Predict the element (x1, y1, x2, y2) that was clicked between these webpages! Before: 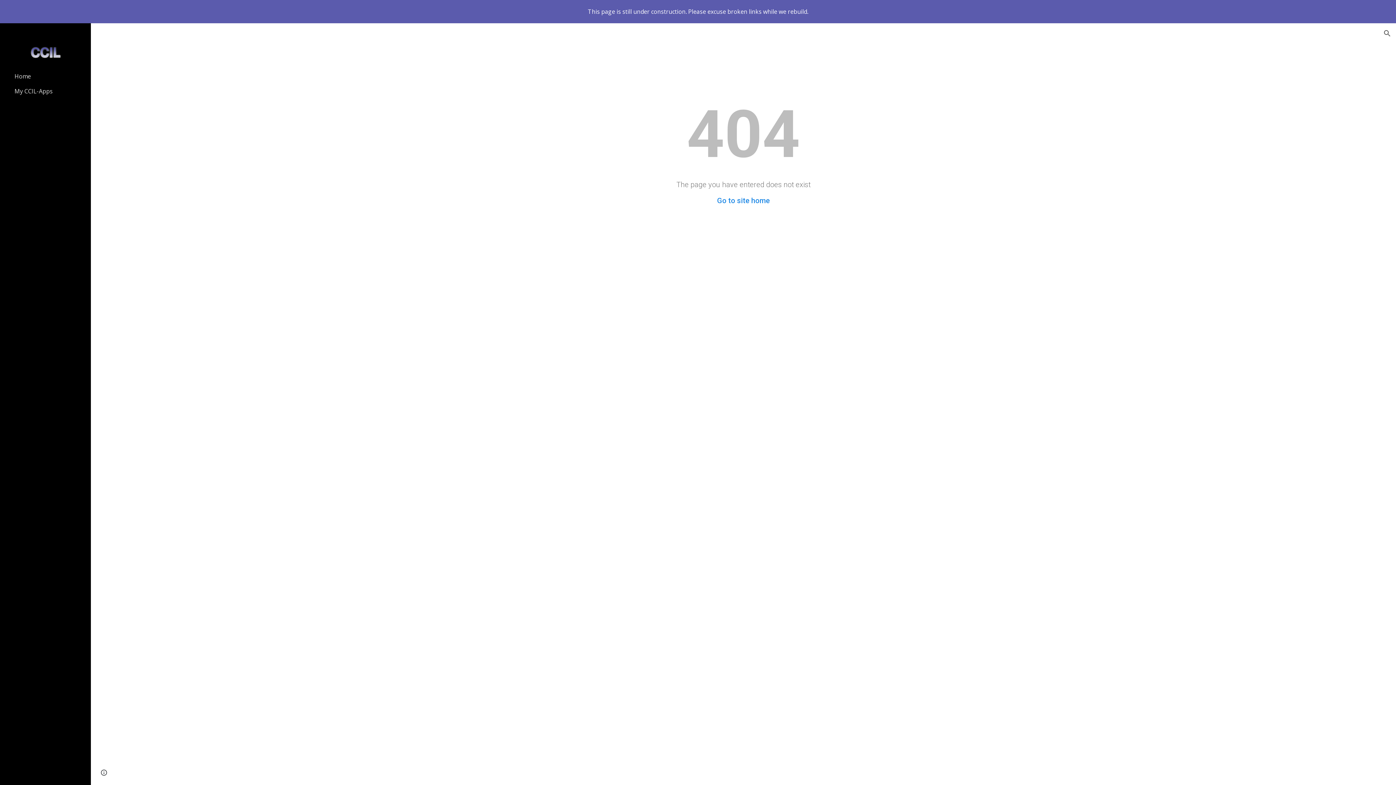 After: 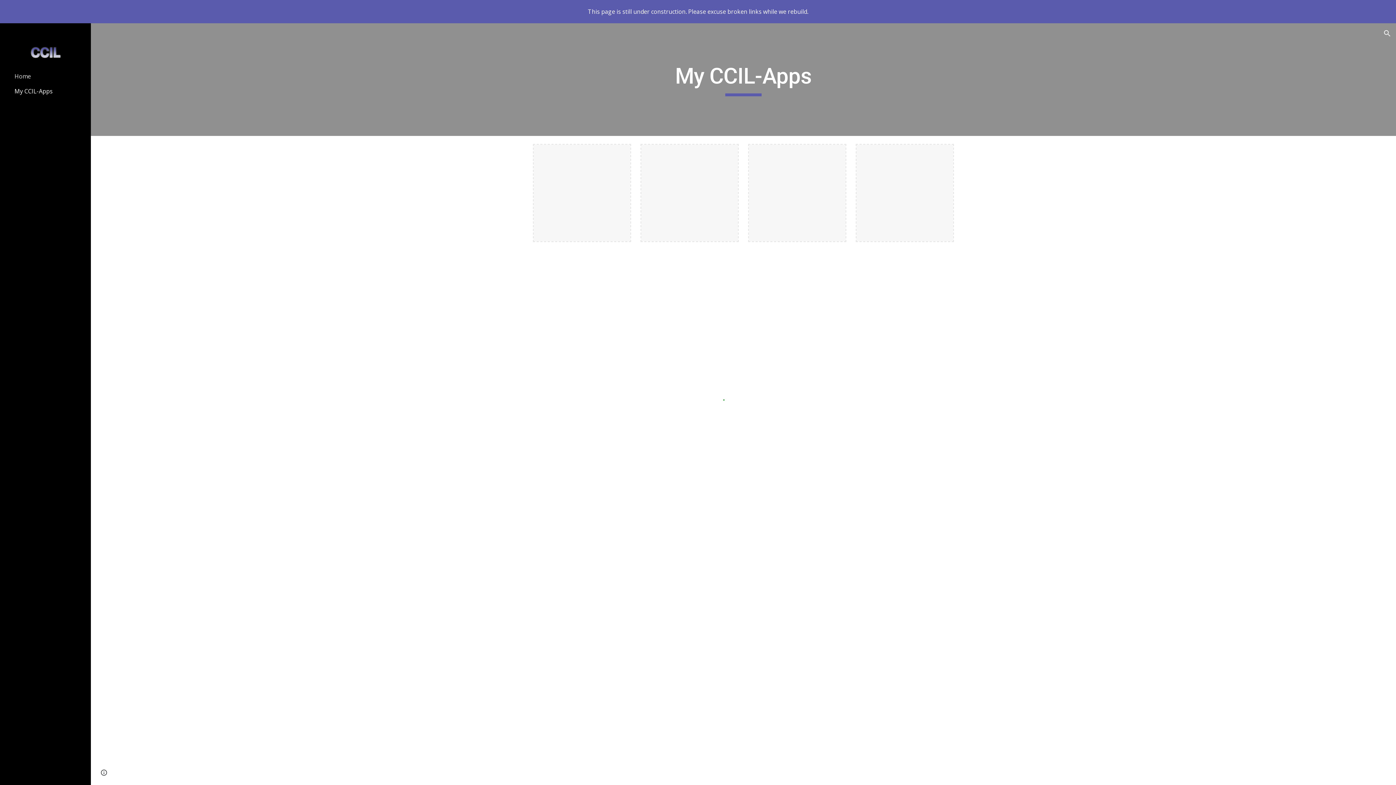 Action: label: My CCIL-Apps bbox: (13, 84, 86, 98)